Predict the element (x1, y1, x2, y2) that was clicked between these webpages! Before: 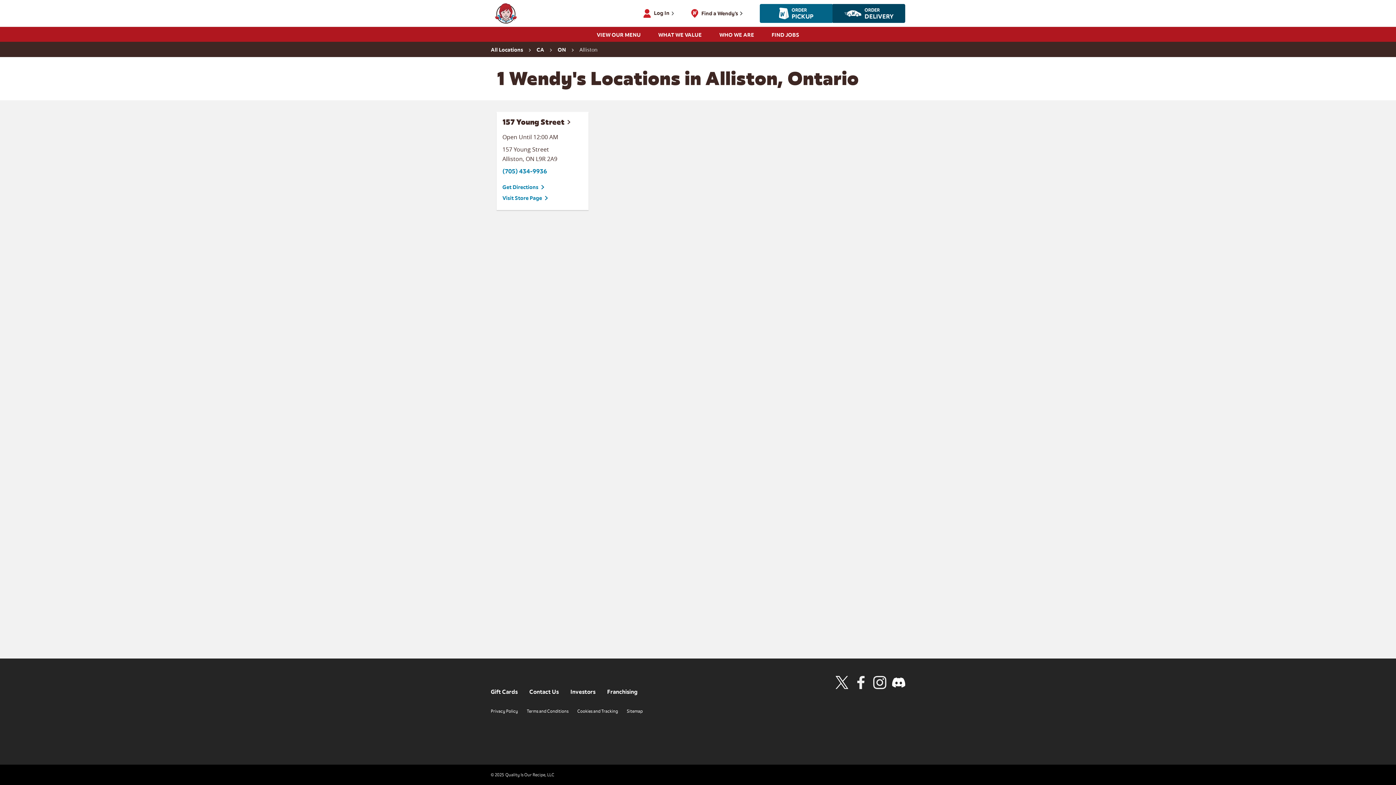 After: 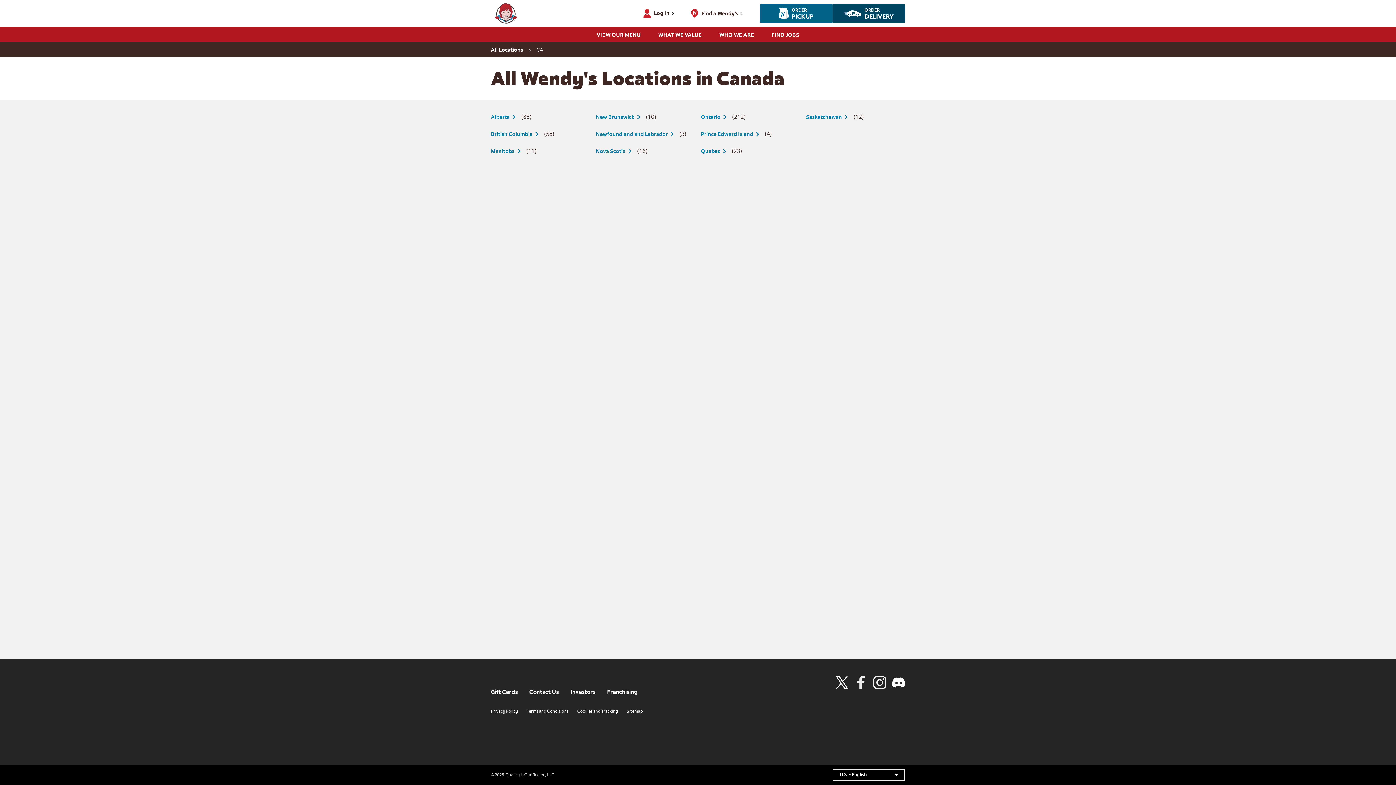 Action: label: CA bbox: (536, 46, 544, 53)